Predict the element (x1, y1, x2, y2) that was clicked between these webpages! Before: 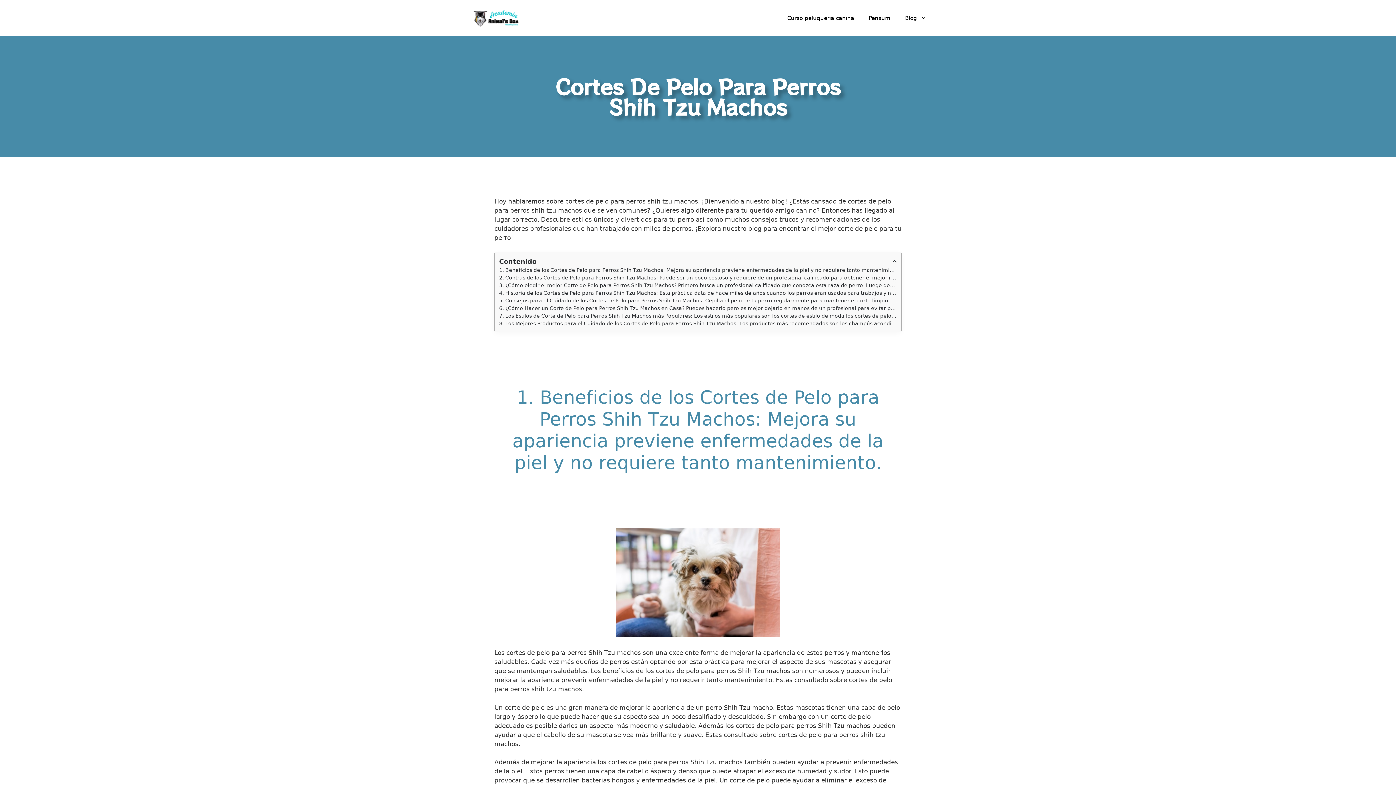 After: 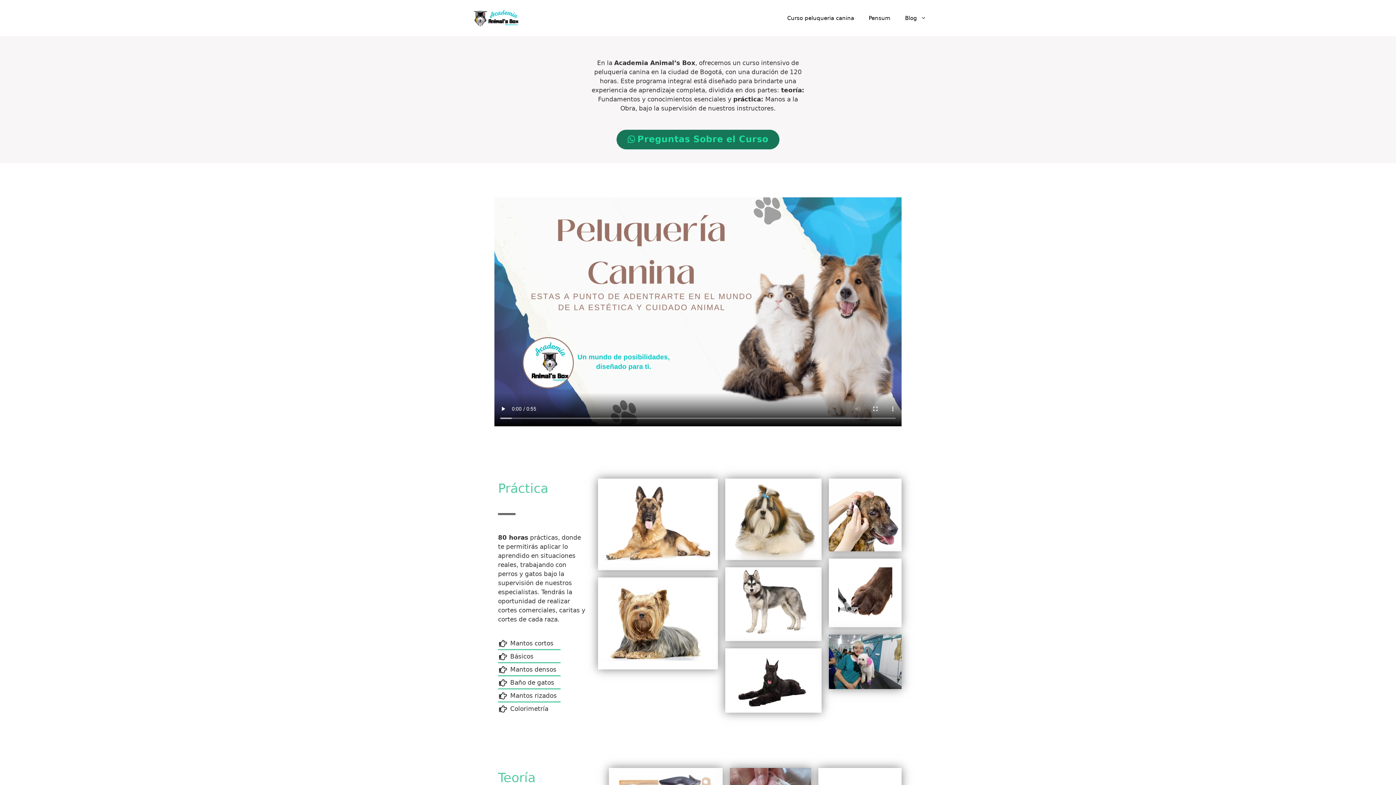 Action: label: Pensum bbox: (861, 7, 898, 29)